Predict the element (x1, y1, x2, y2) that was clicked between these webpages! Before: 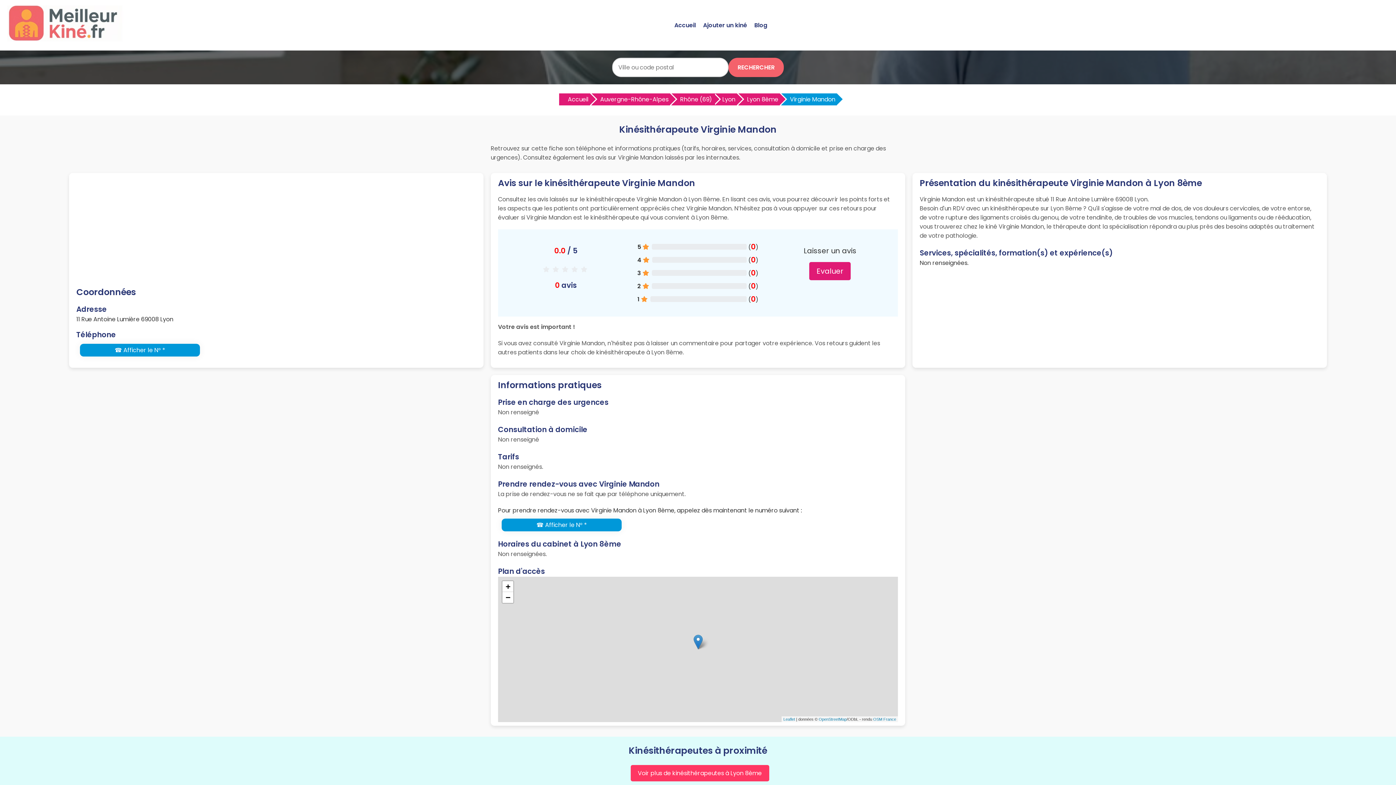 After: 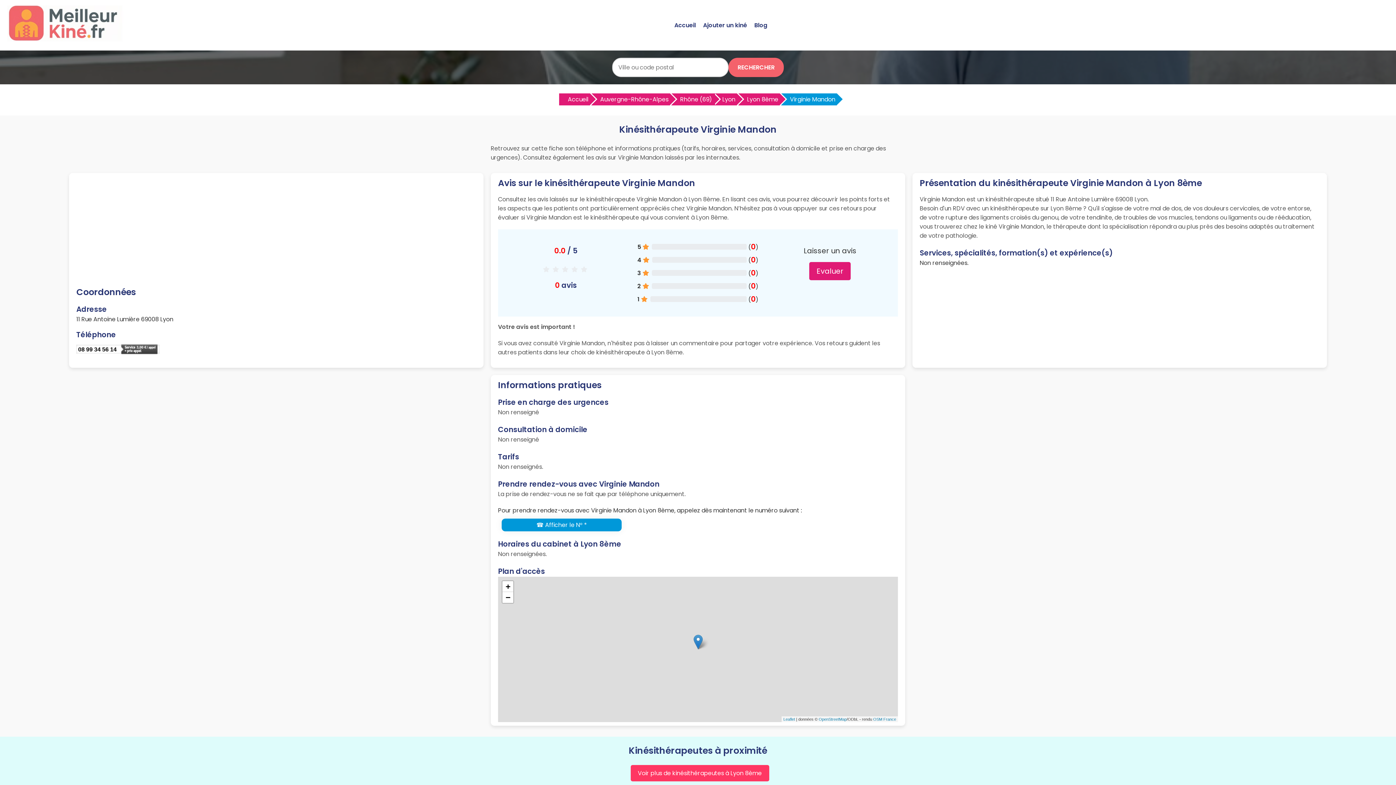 Action: label: ☎ Afficher le N° * bbox: (80, 344, 200, 356)